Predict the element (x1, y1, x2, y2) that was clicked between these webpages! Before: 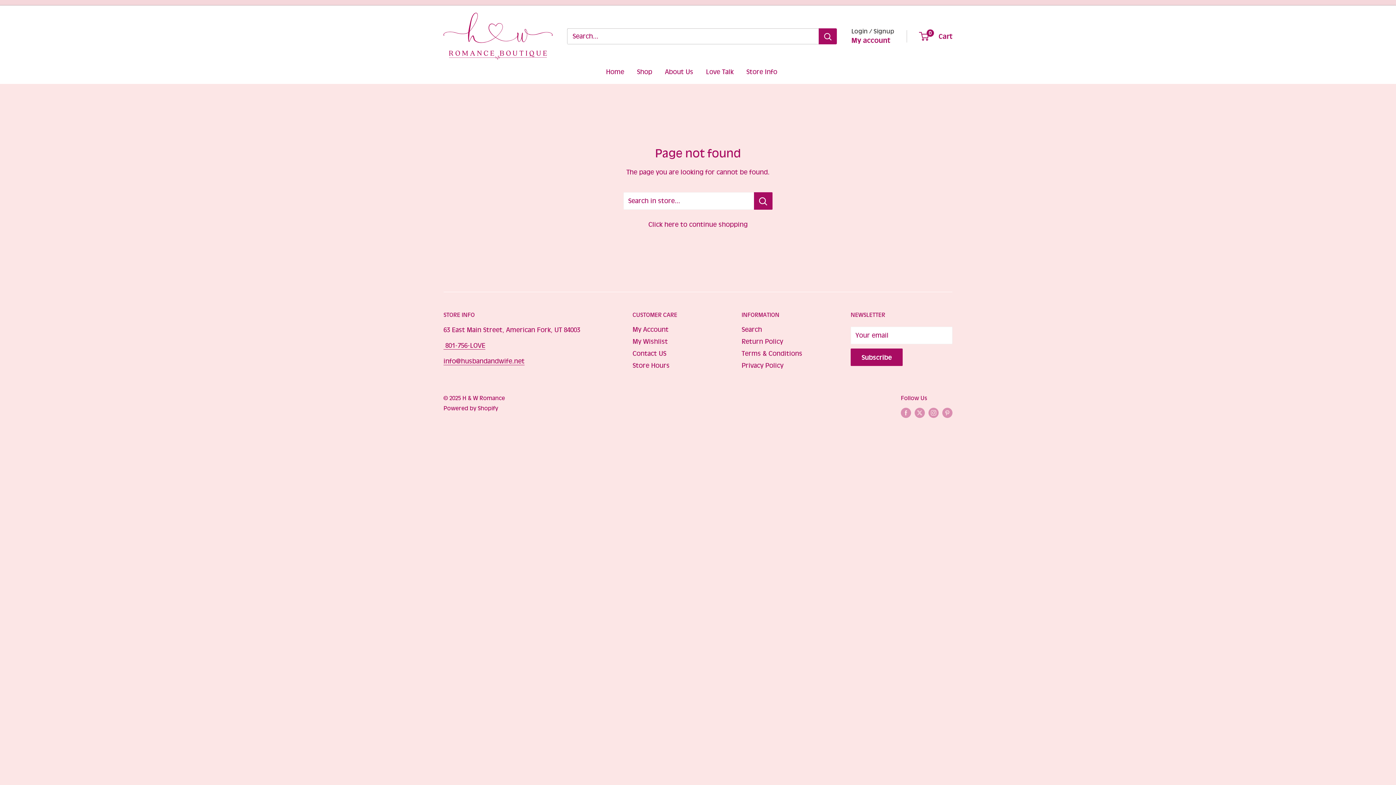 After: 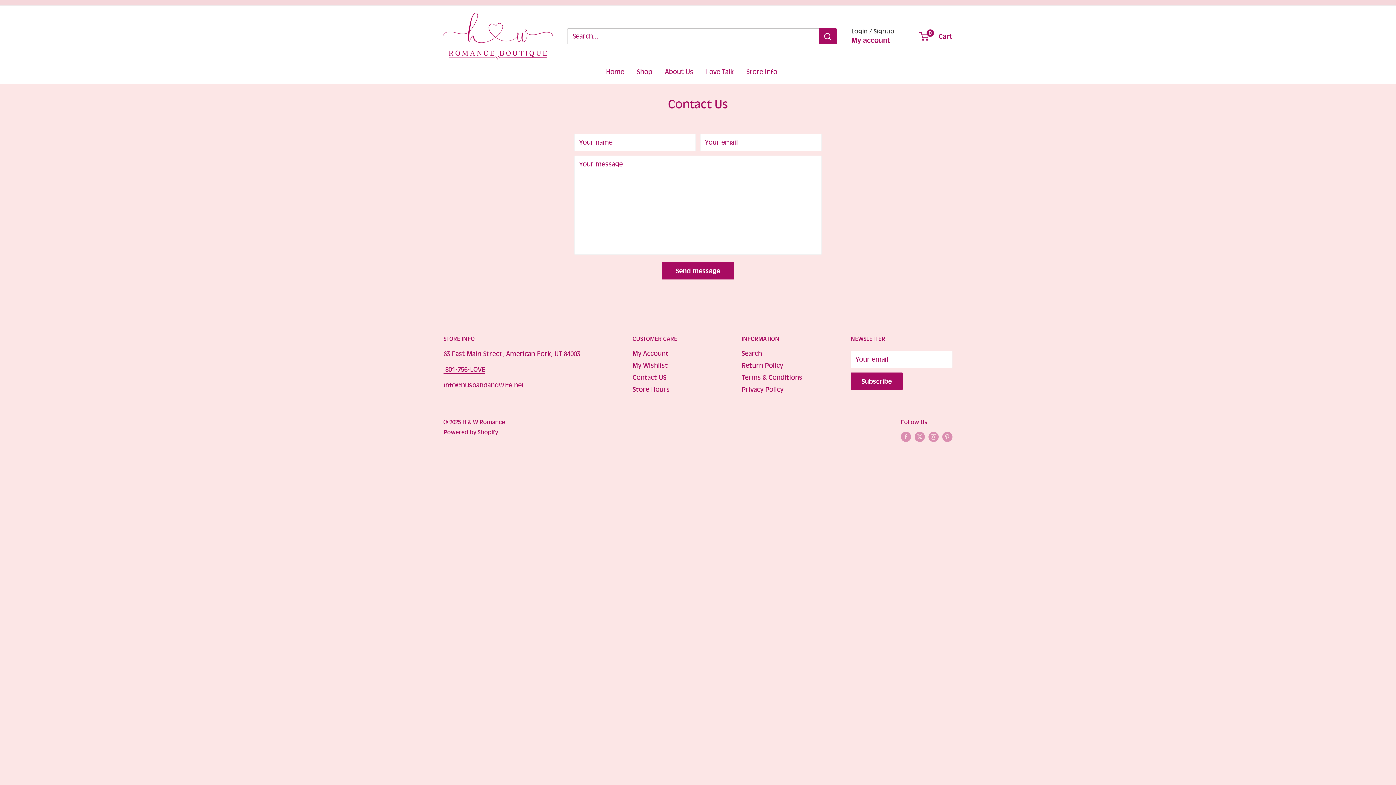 Action: bbox: (632, 347, 716, 359) label: Contact US